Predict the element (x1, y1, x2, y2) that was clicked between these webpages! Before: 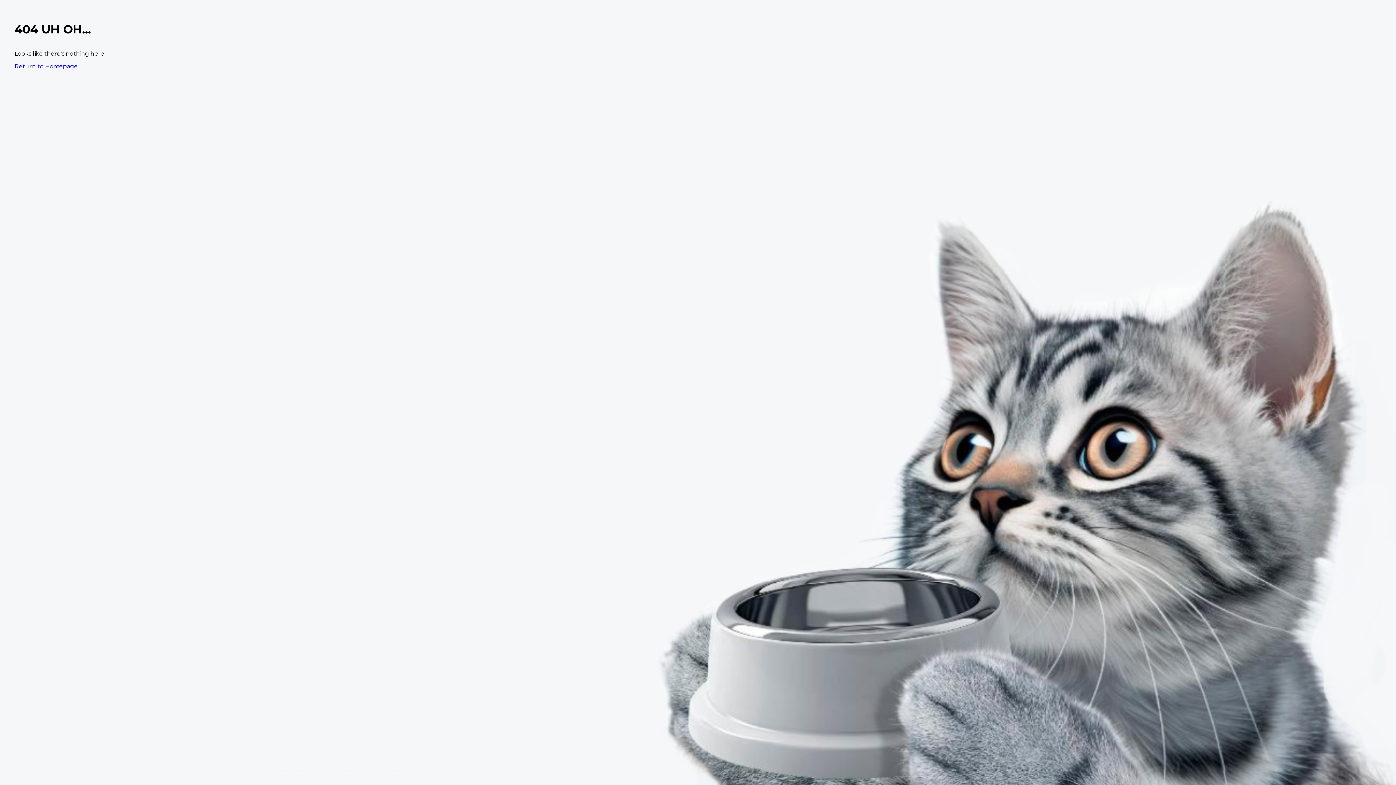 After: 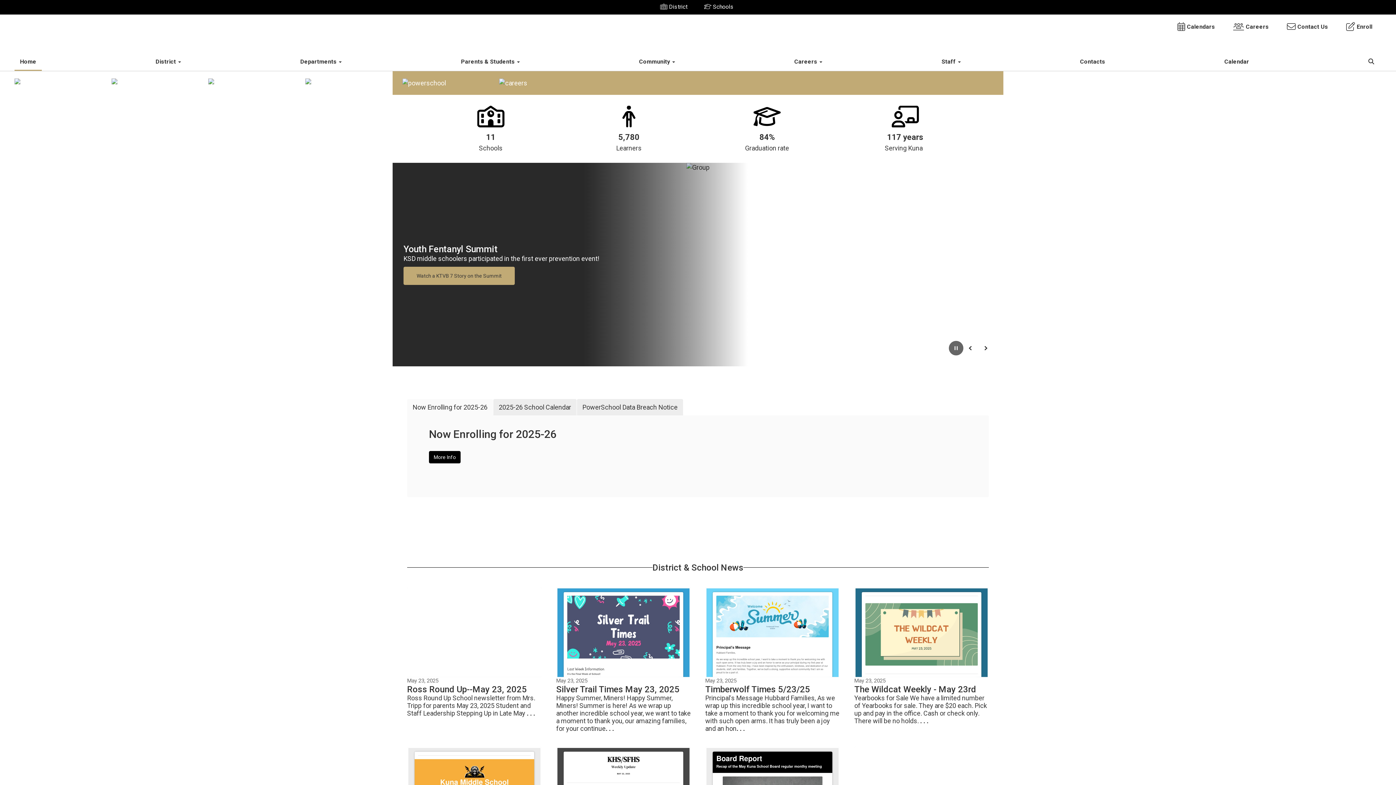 Action: bbox: (14, 62, 77, 69) label: Return to Homepage